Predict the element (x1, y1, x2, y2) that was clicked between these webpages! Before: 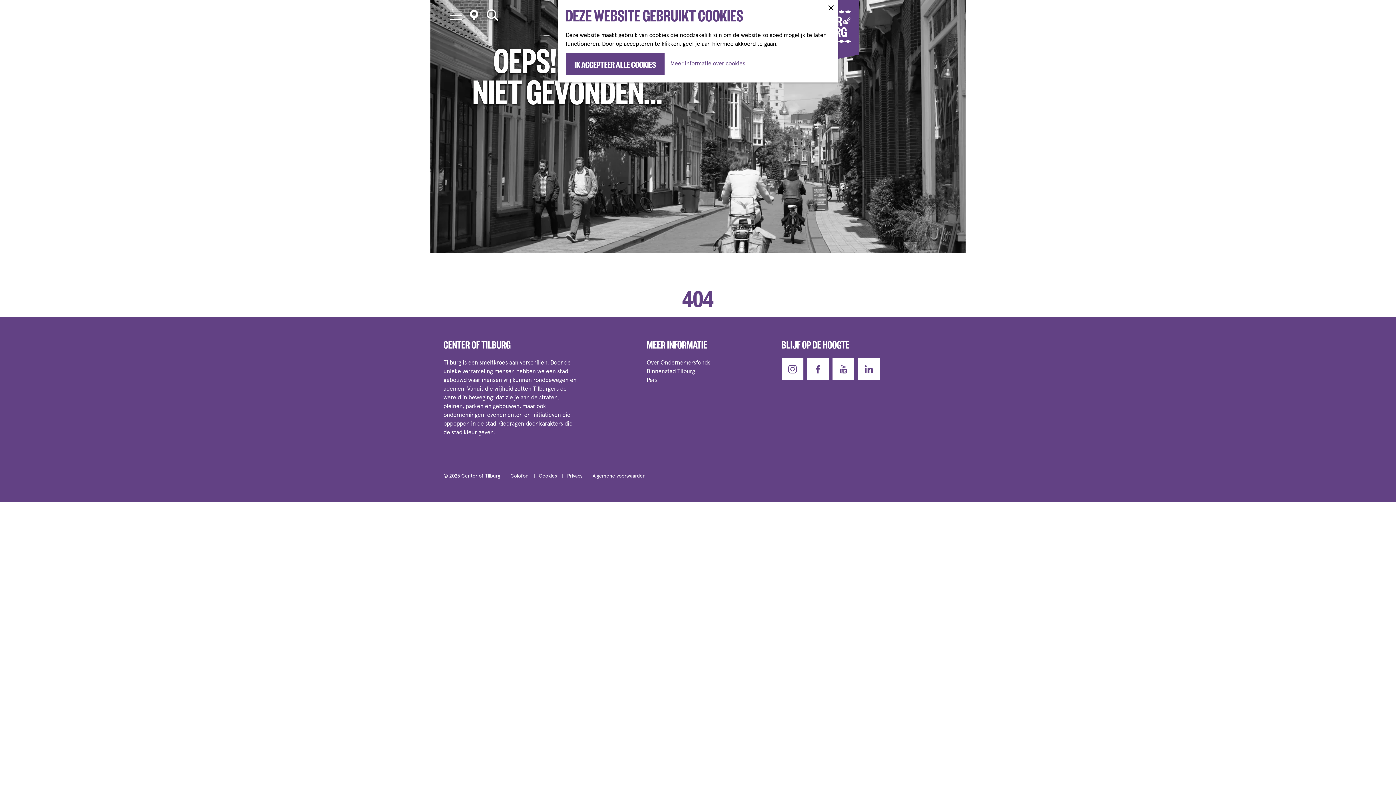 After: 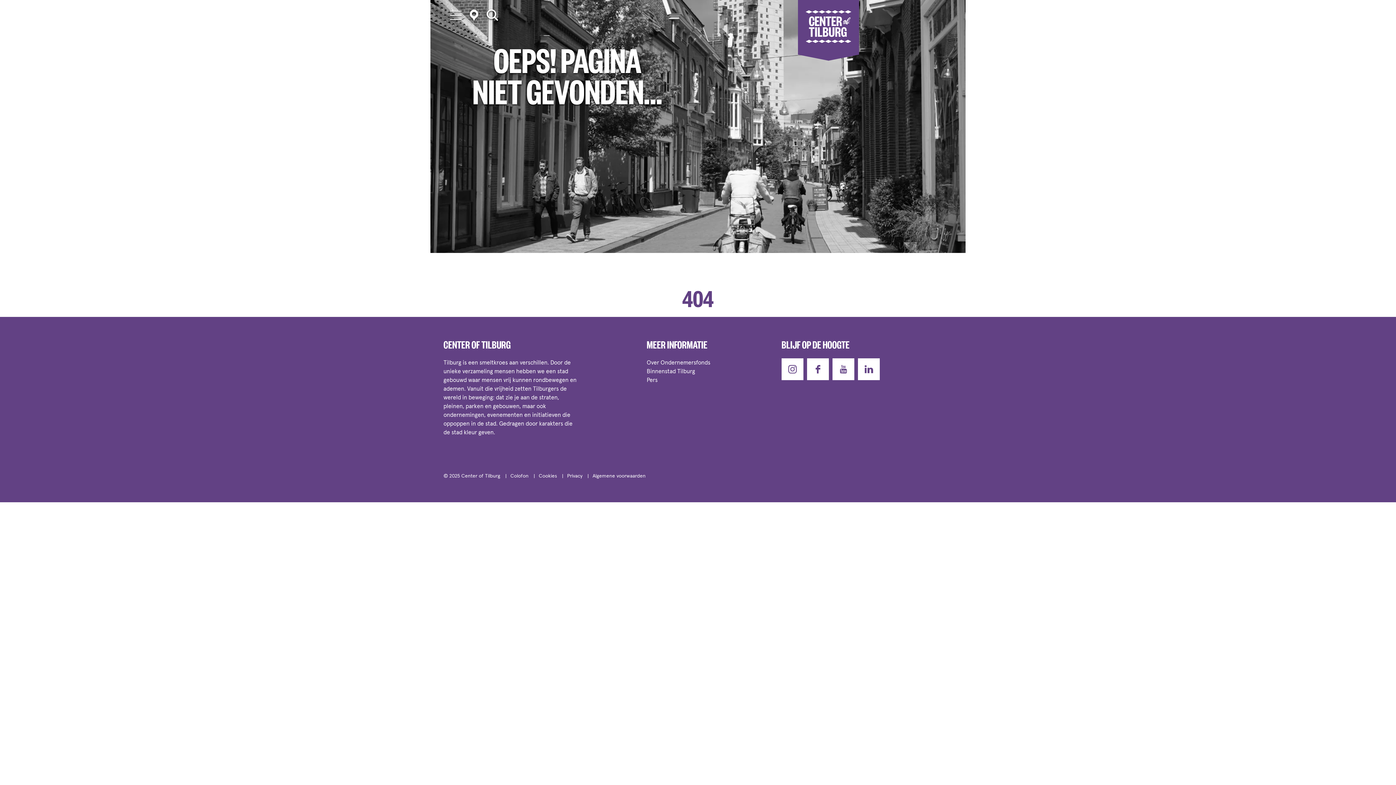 Action: bbox: (828, 3, 834, 12) label: Sluiten